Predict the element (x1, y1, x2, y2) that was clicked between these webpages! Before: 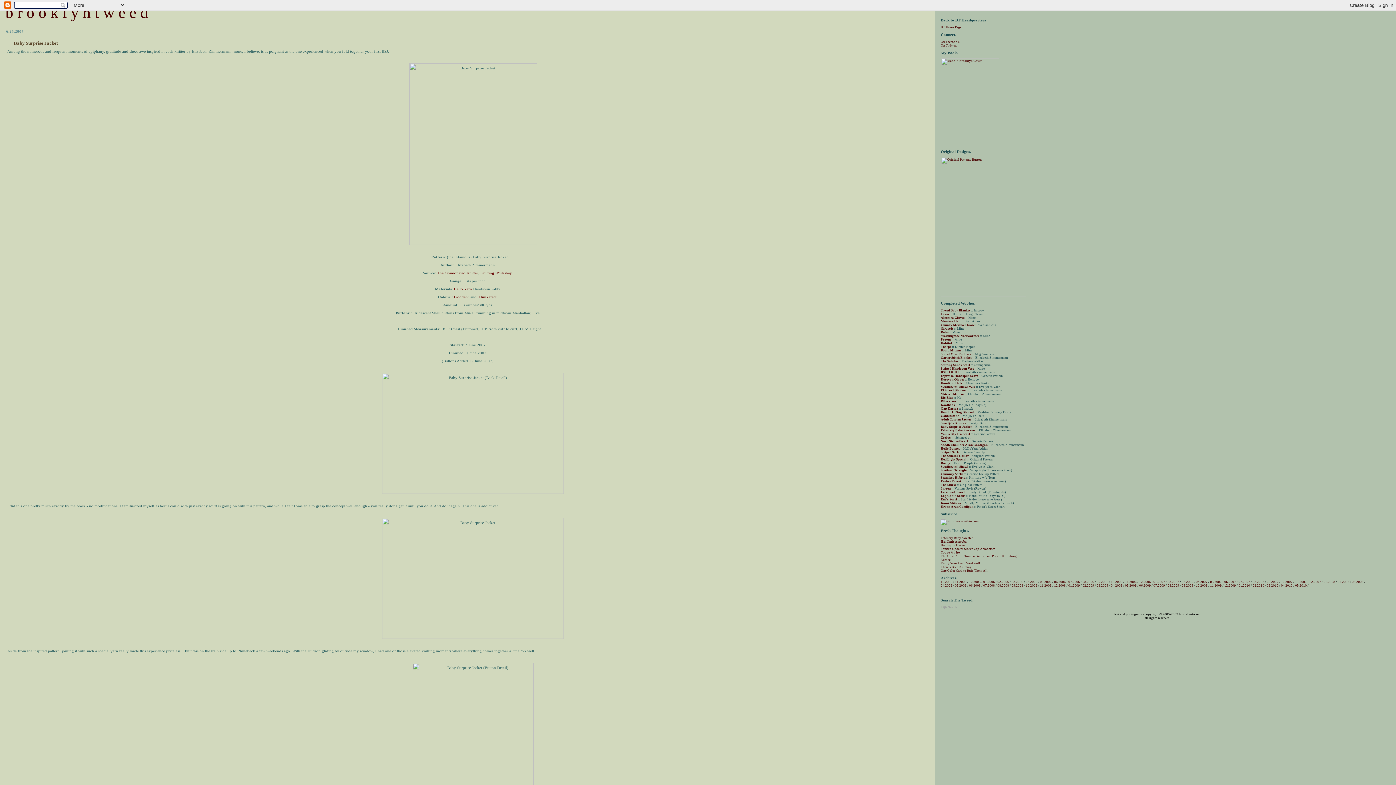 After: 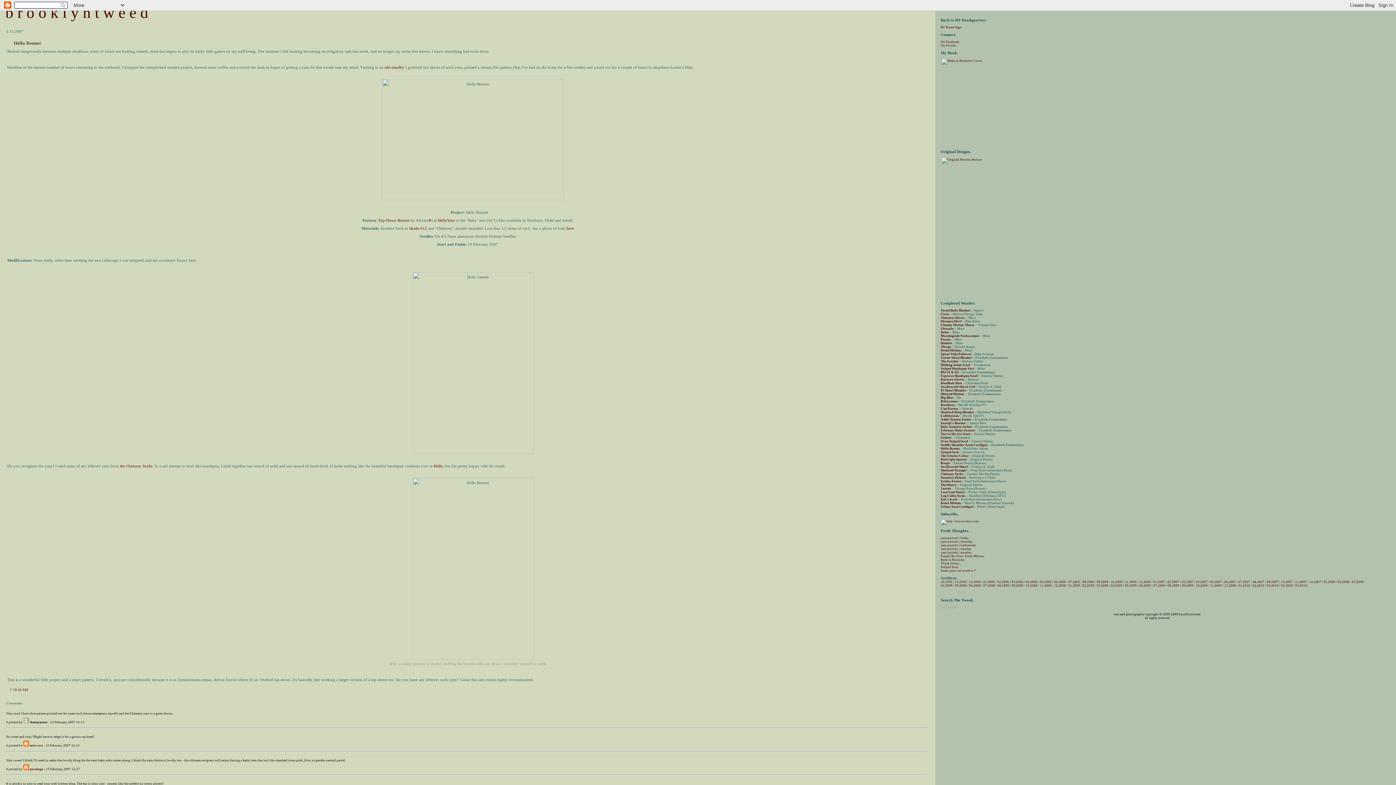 Action: label: Hello Bonnet bbox: (941, 446, 959, 450)